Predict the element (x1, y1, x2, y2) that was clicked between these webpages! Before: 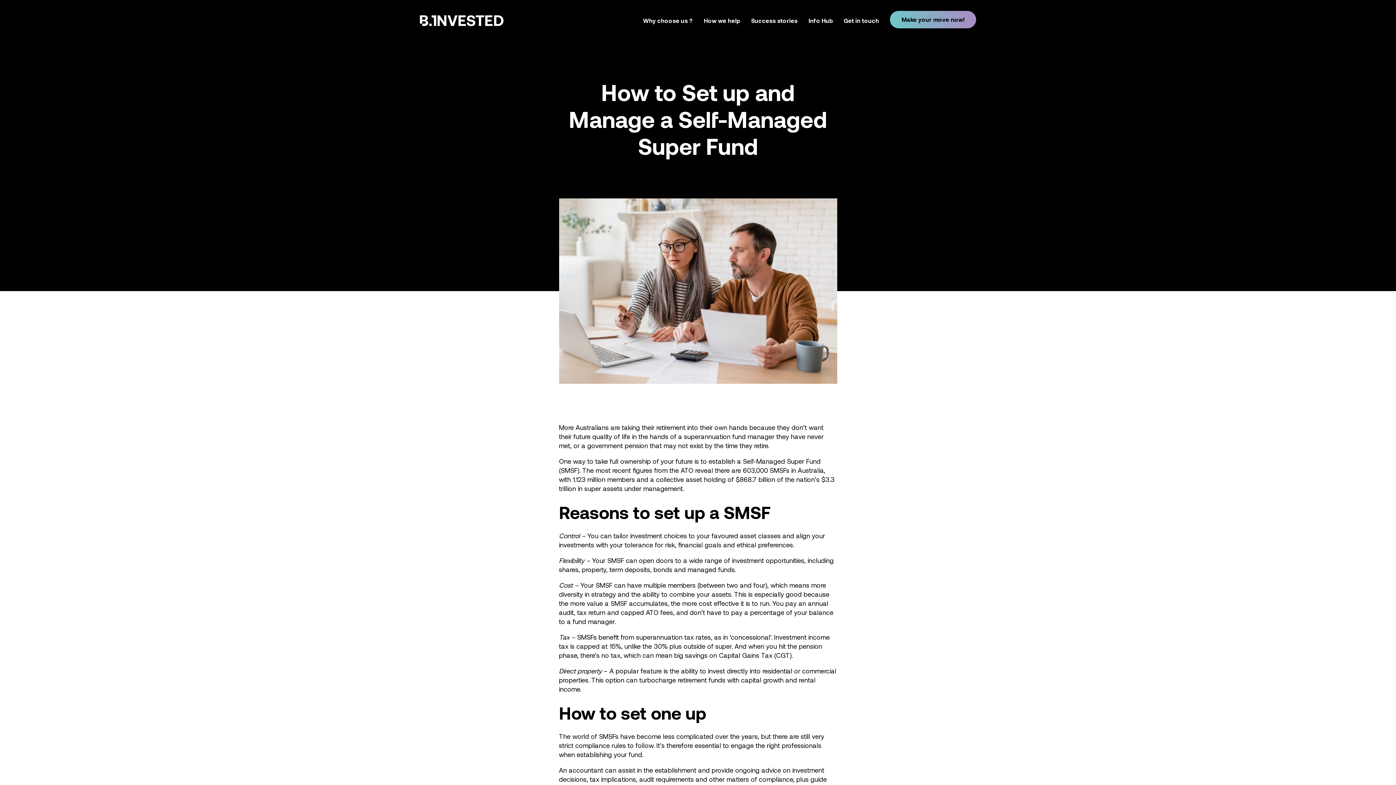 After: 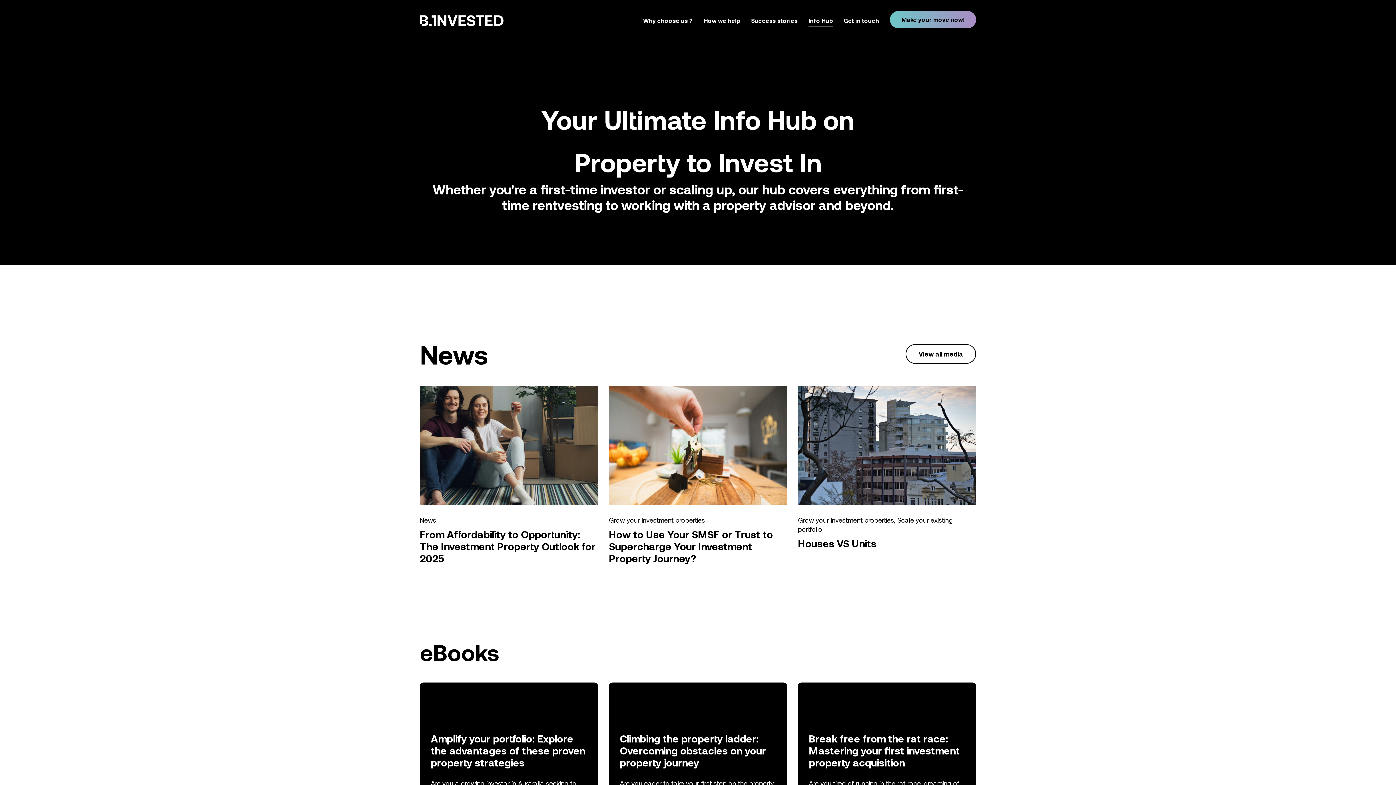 Action: bbox: (808, 14, 833, 27) label: Info Hub